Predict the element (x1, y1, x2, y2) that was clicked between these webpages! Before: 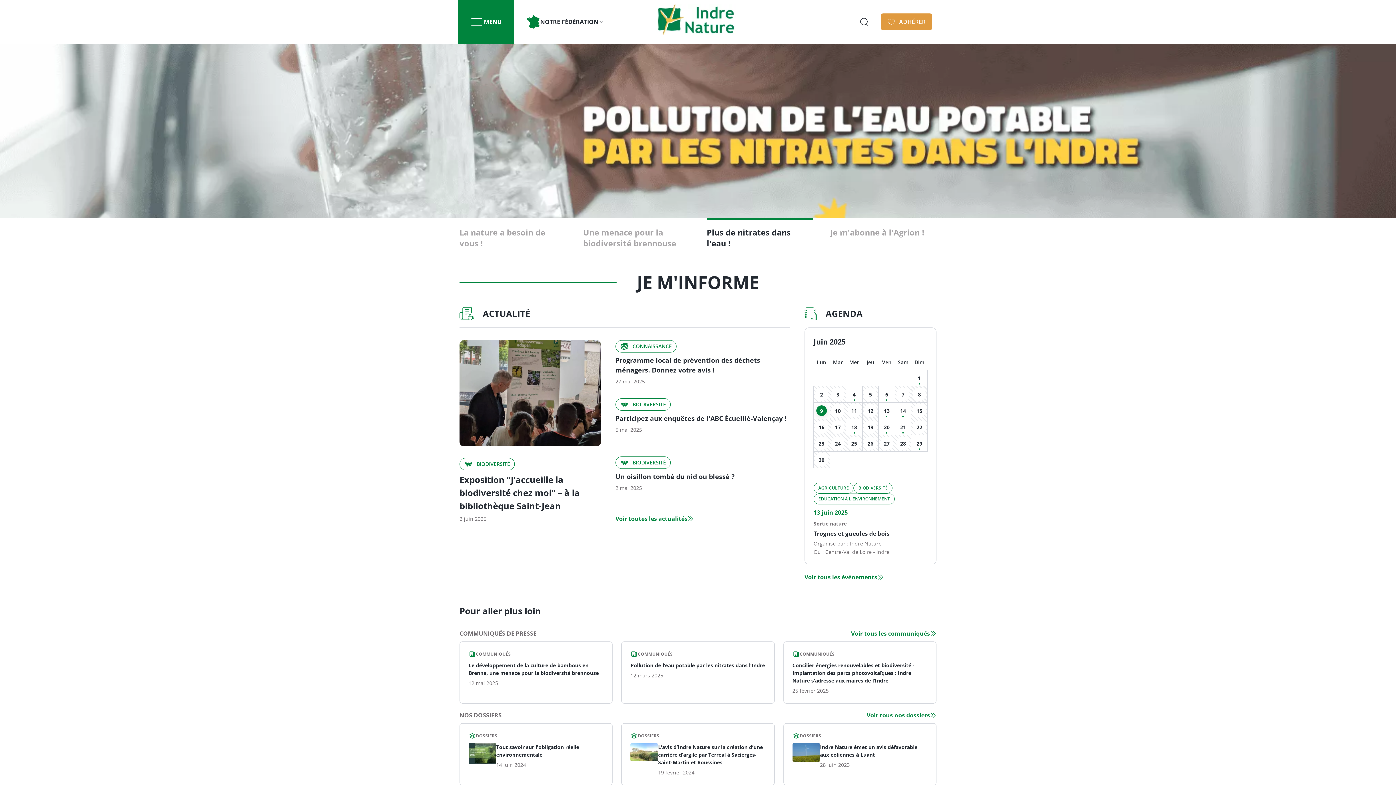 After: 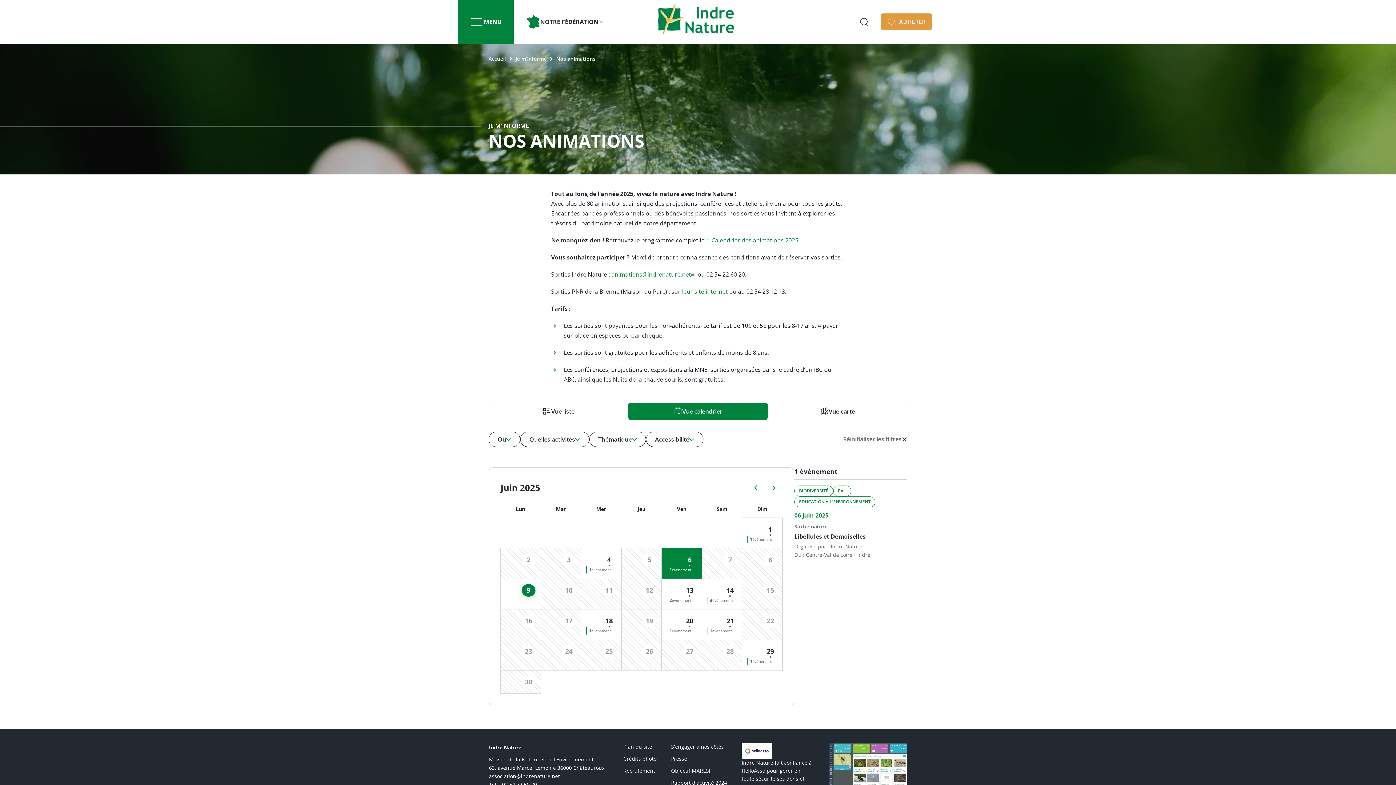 Action: bbox: (879, 386, 894, 402) label: 6